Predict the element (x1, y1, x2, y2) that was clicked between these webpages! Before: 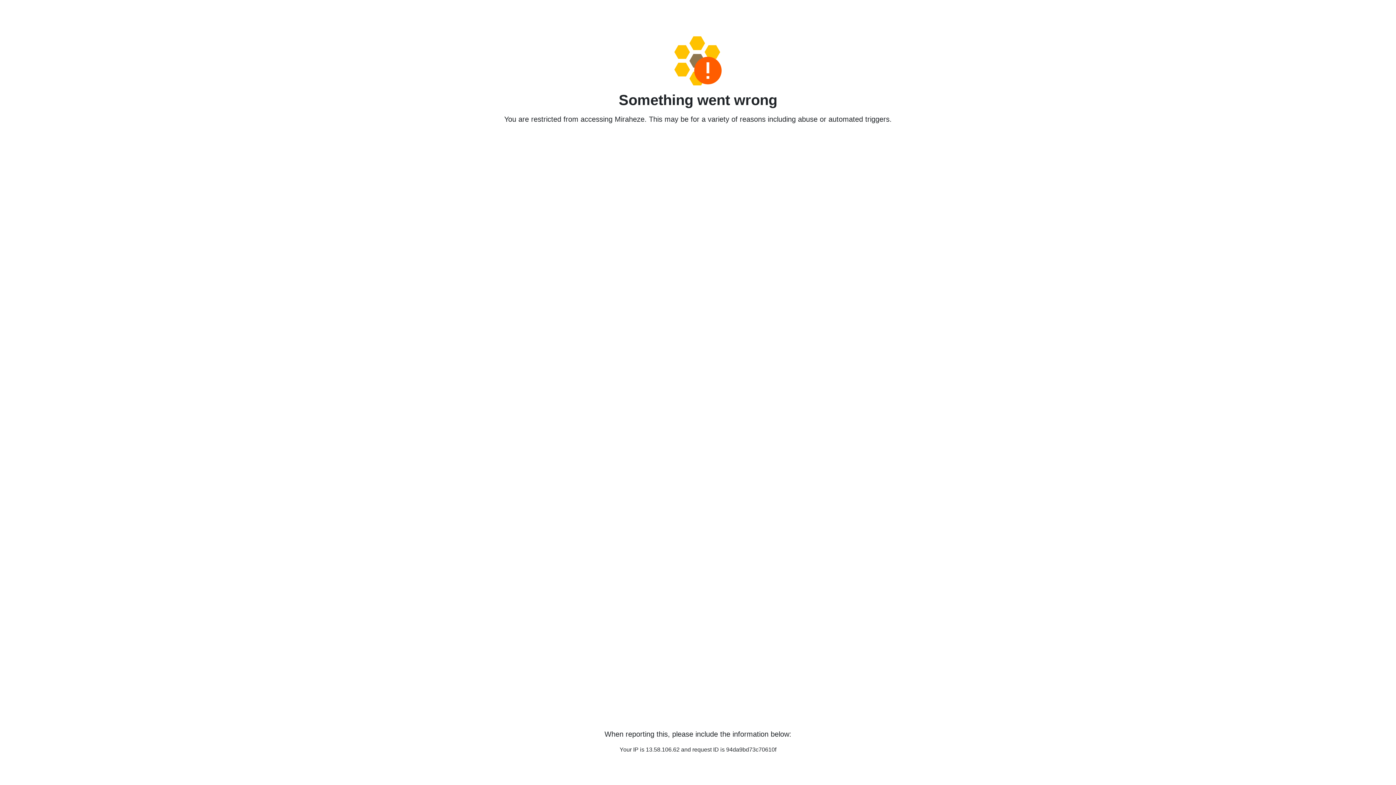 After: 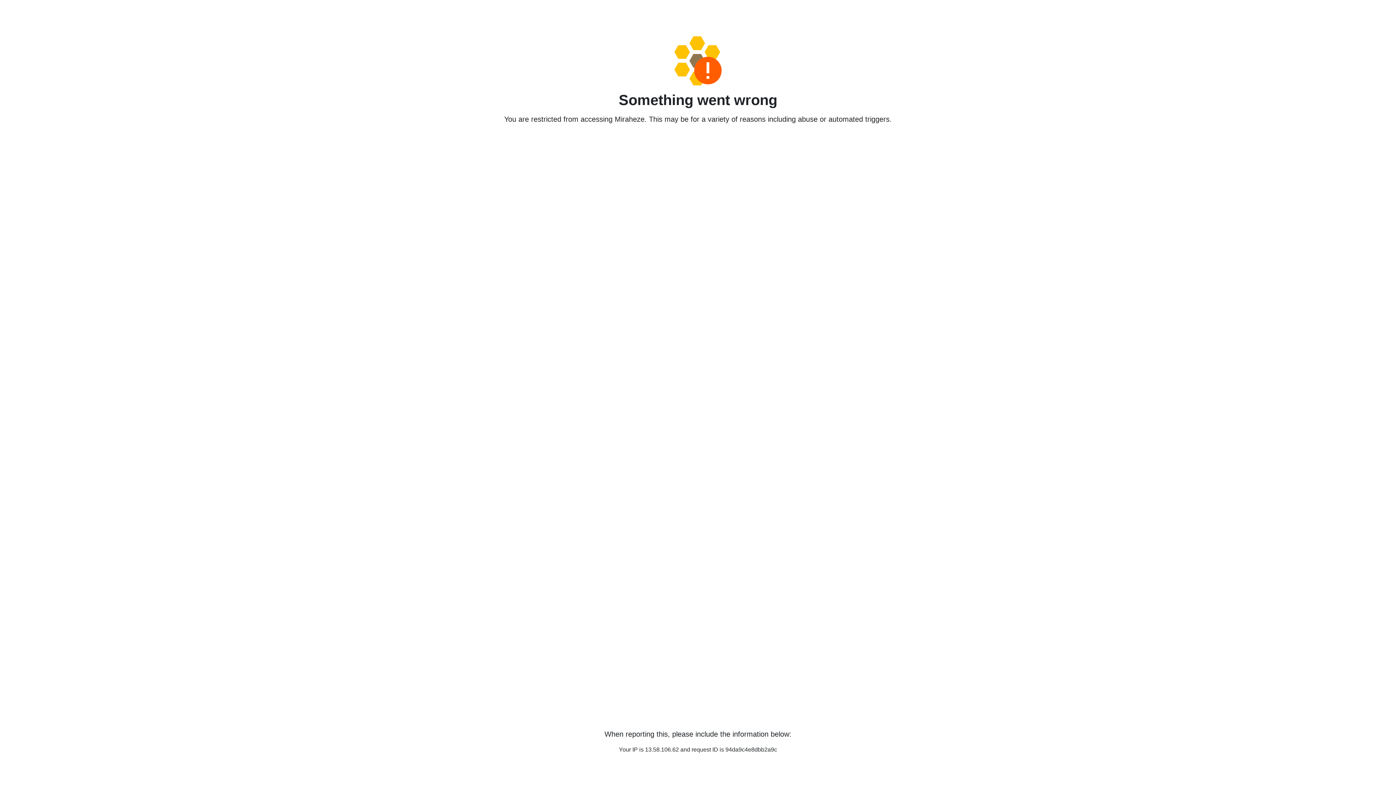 Action: bbox: (458, 36, 938, 85)